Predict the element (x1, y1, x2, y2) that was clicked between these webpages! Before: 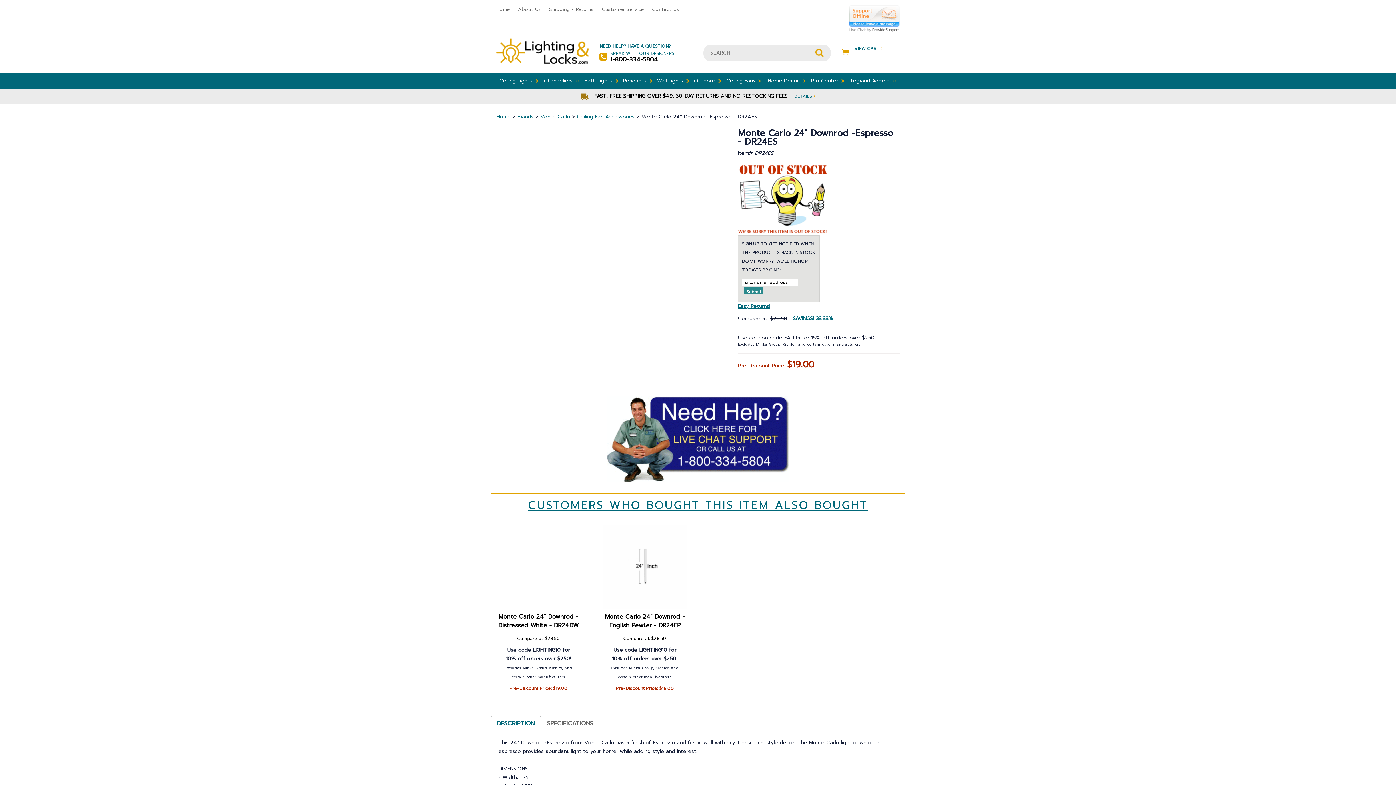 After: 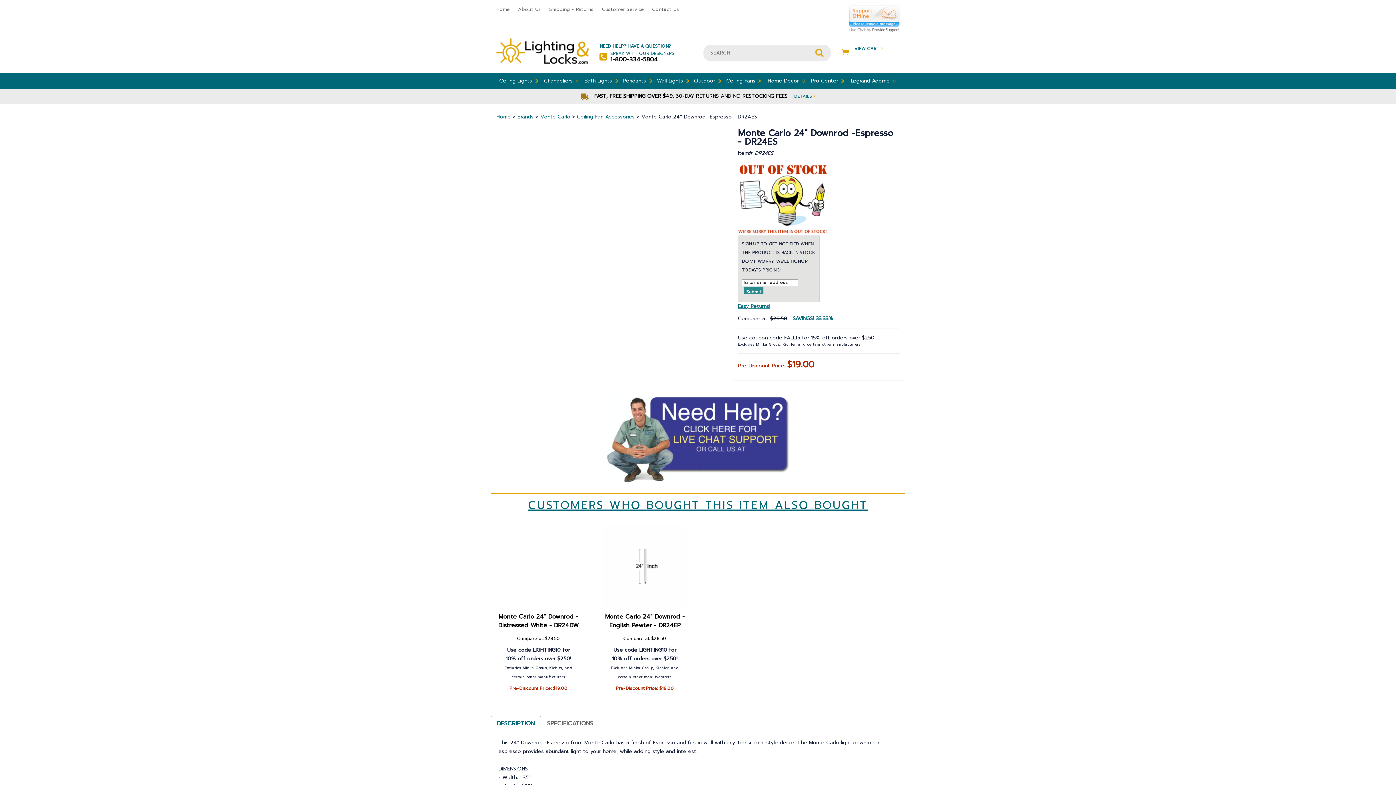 Action: bbox: (607, 435, 789, 443)